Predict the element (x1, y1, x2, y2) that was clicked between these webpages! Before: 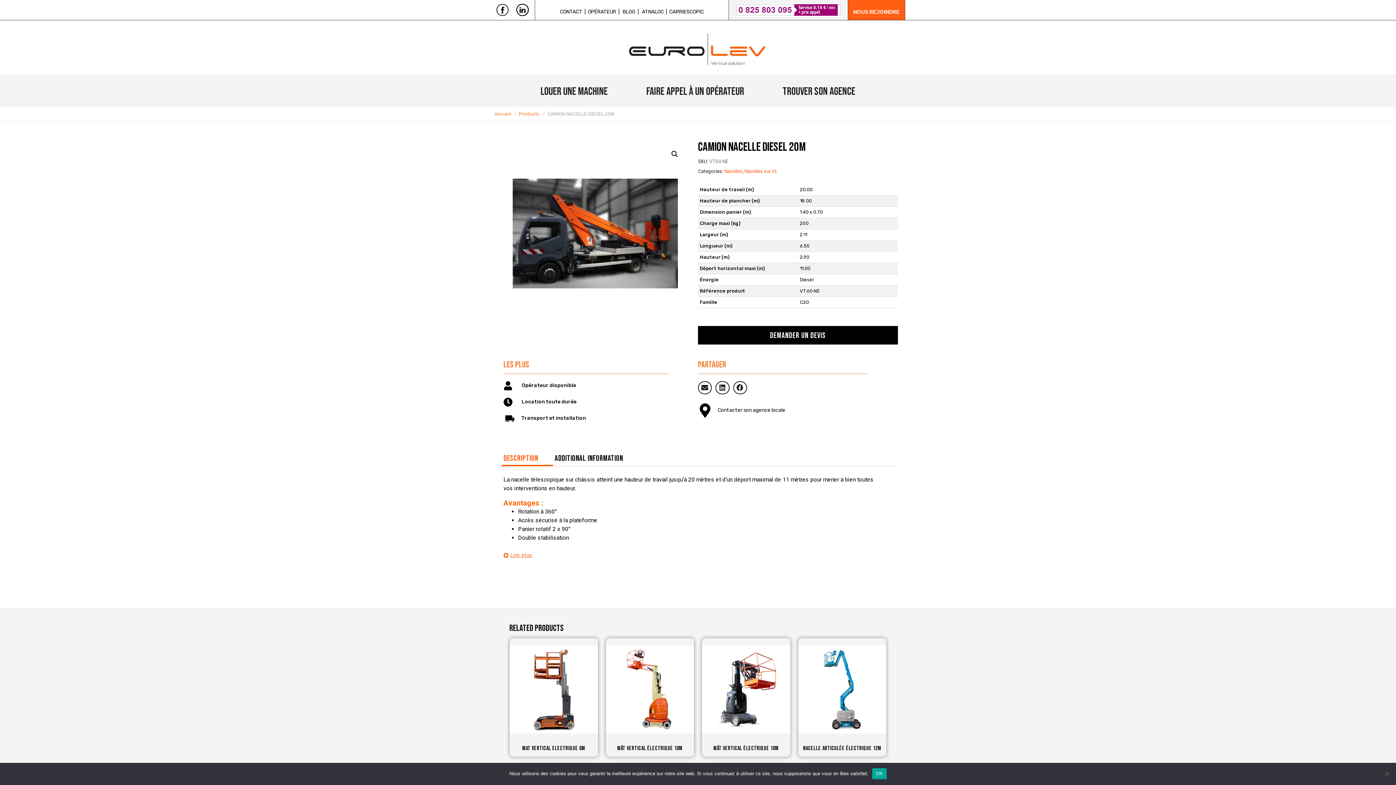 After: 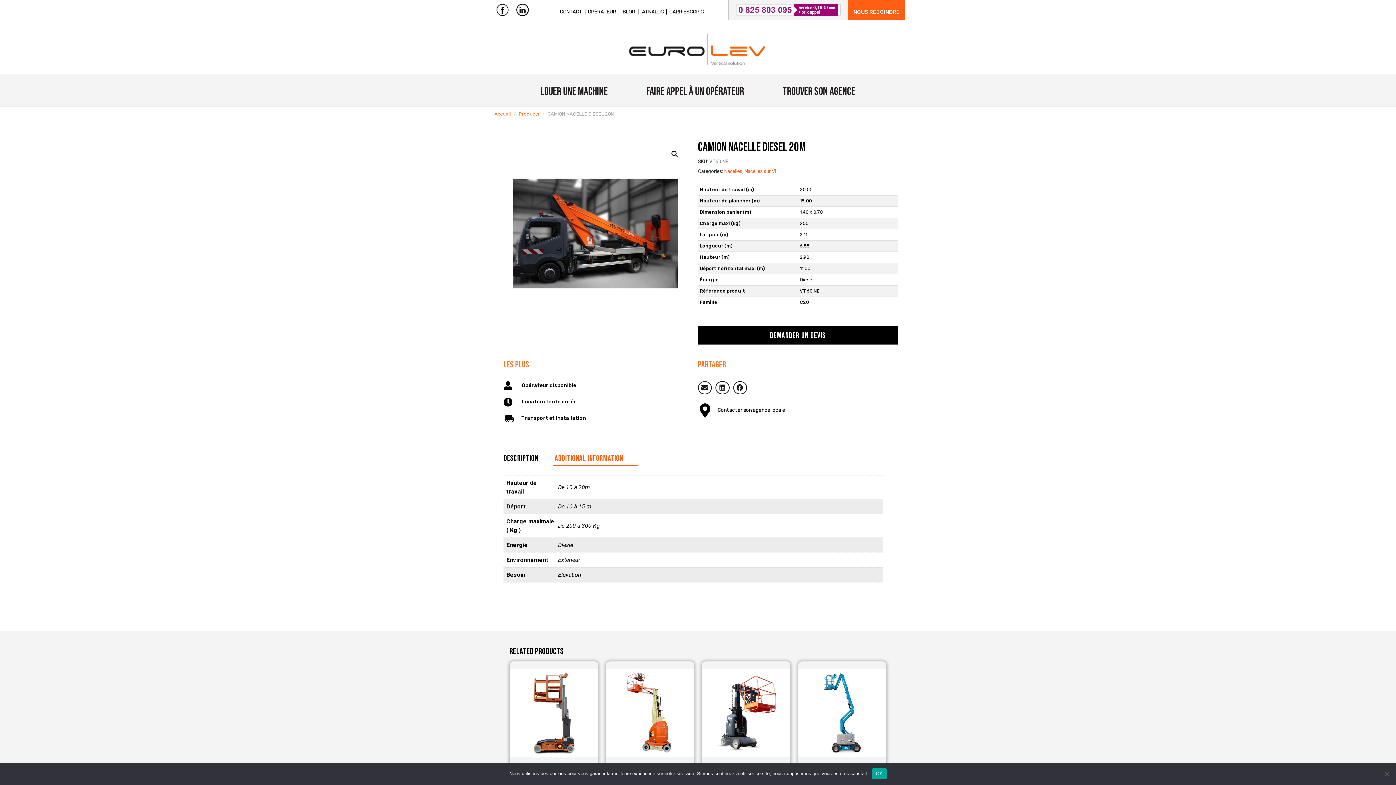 Action: bbox: (552, 452, 637, 464) label: Additional information